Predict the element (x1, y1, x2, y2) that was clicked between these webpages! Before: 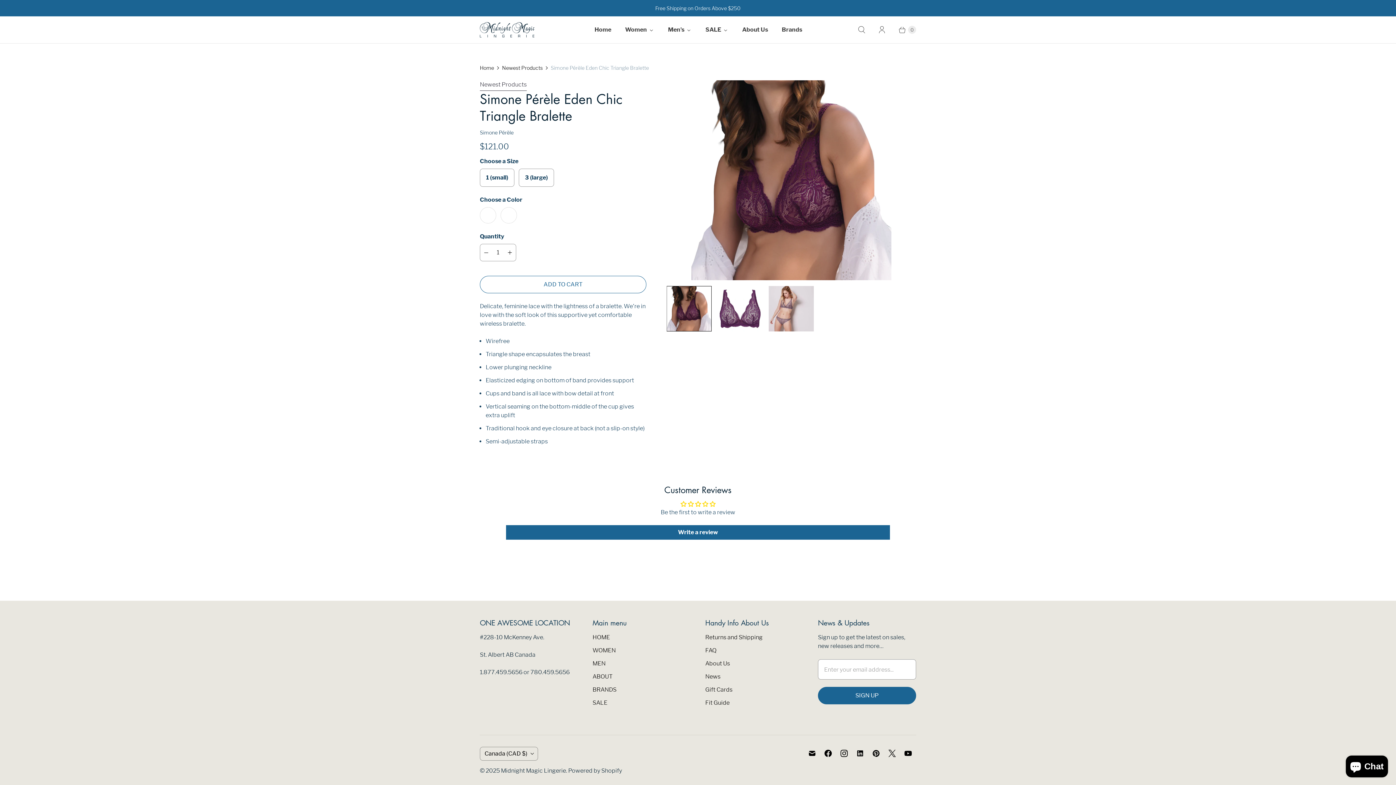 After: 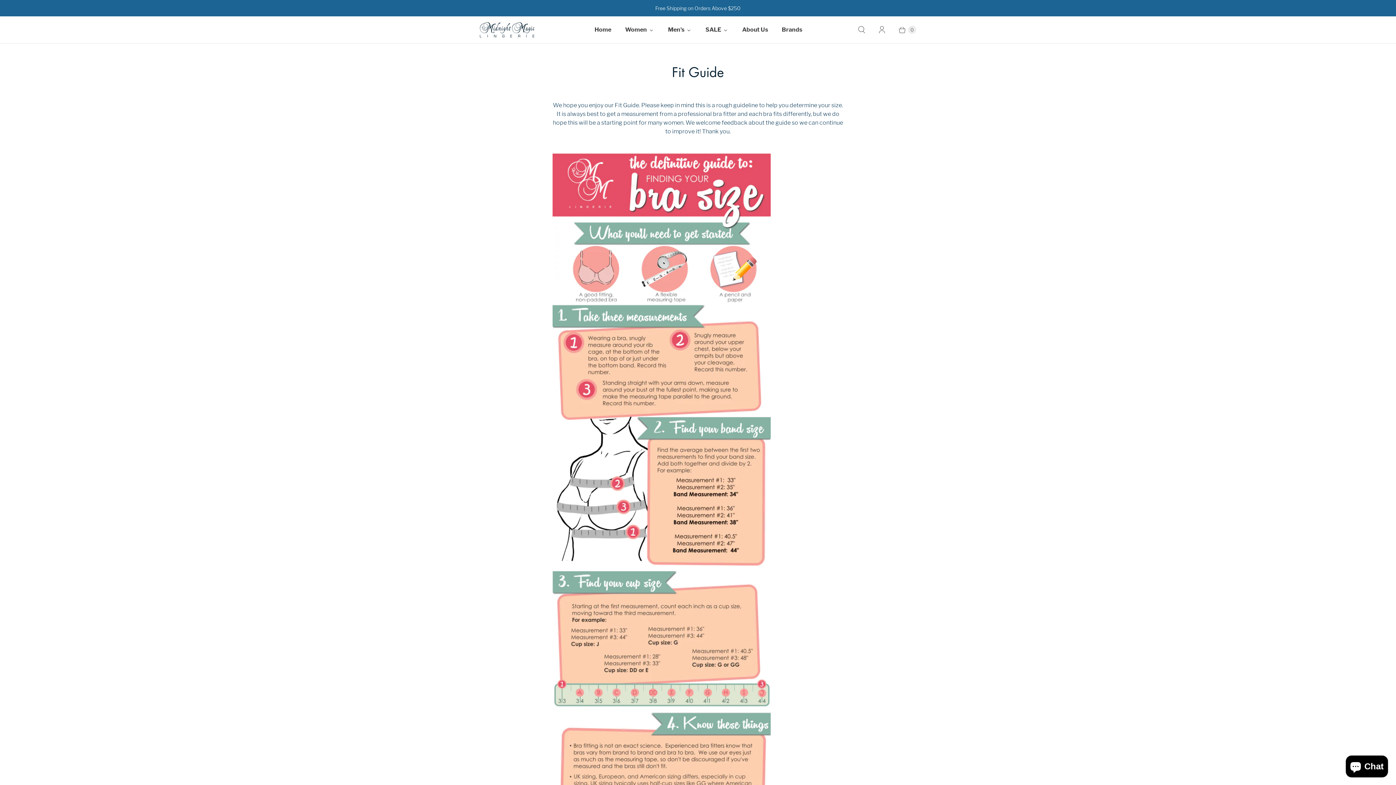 Action: label: Fit Guide bbox: (705, 699, 729, 706)